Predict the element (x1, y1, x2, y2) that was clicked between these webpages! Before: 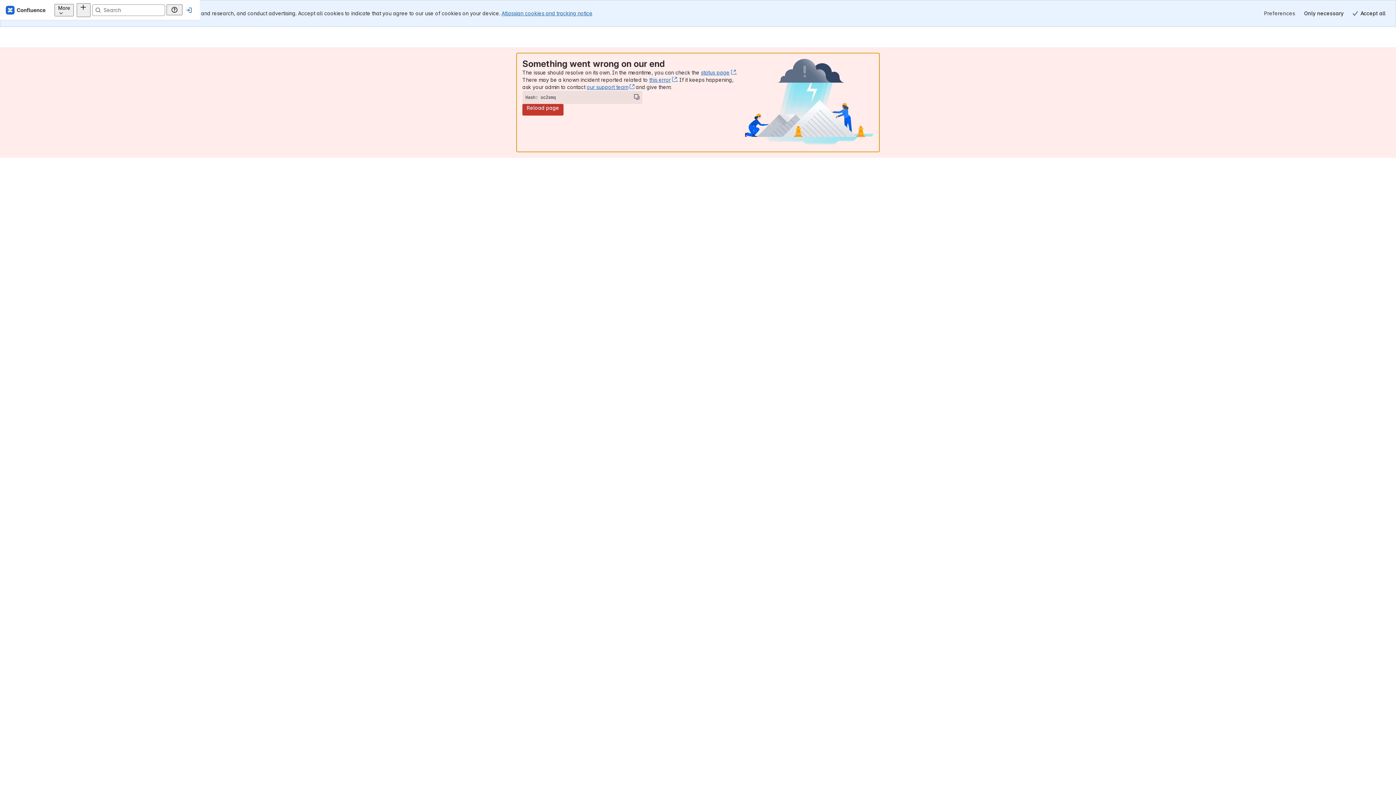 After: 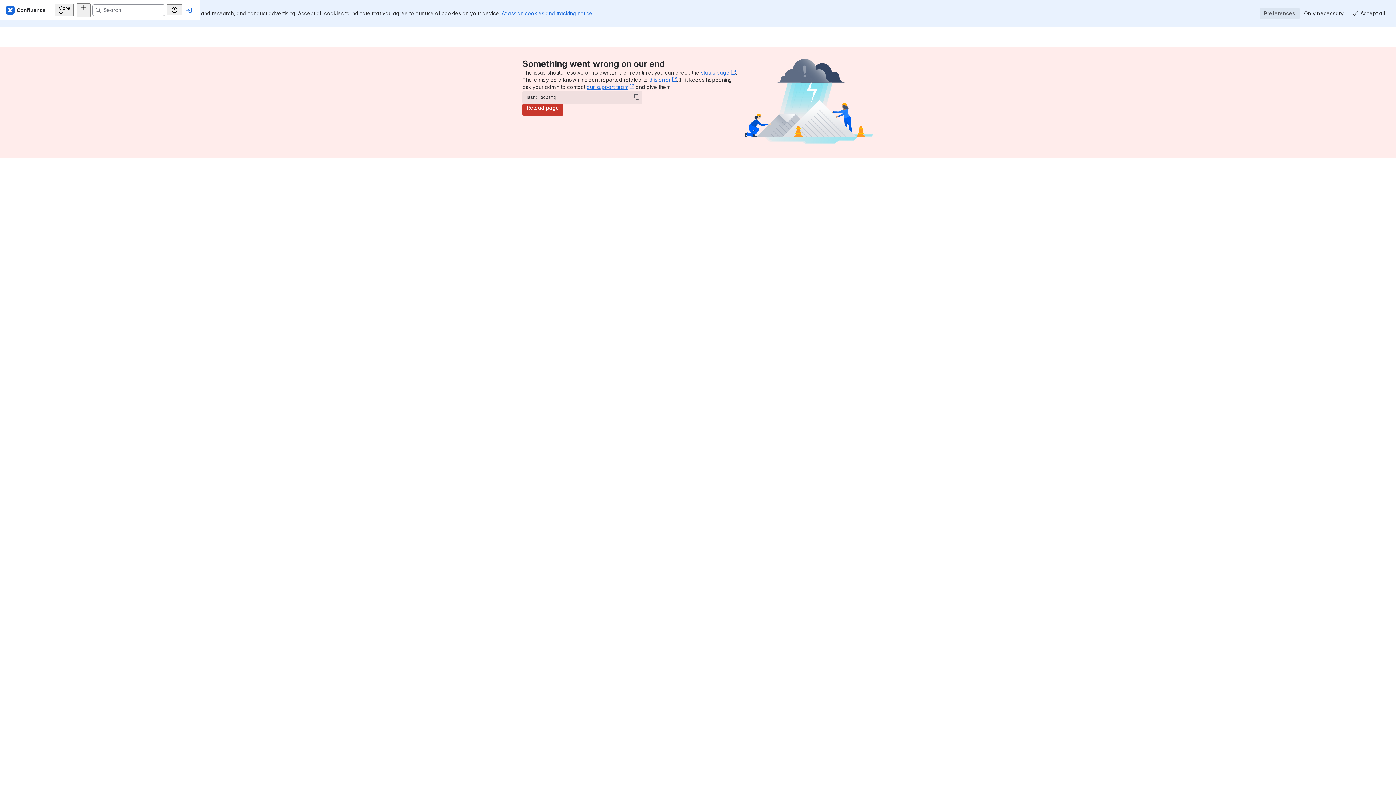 Action: label: Preferences bbox: (1260, 7, 1300, 19)